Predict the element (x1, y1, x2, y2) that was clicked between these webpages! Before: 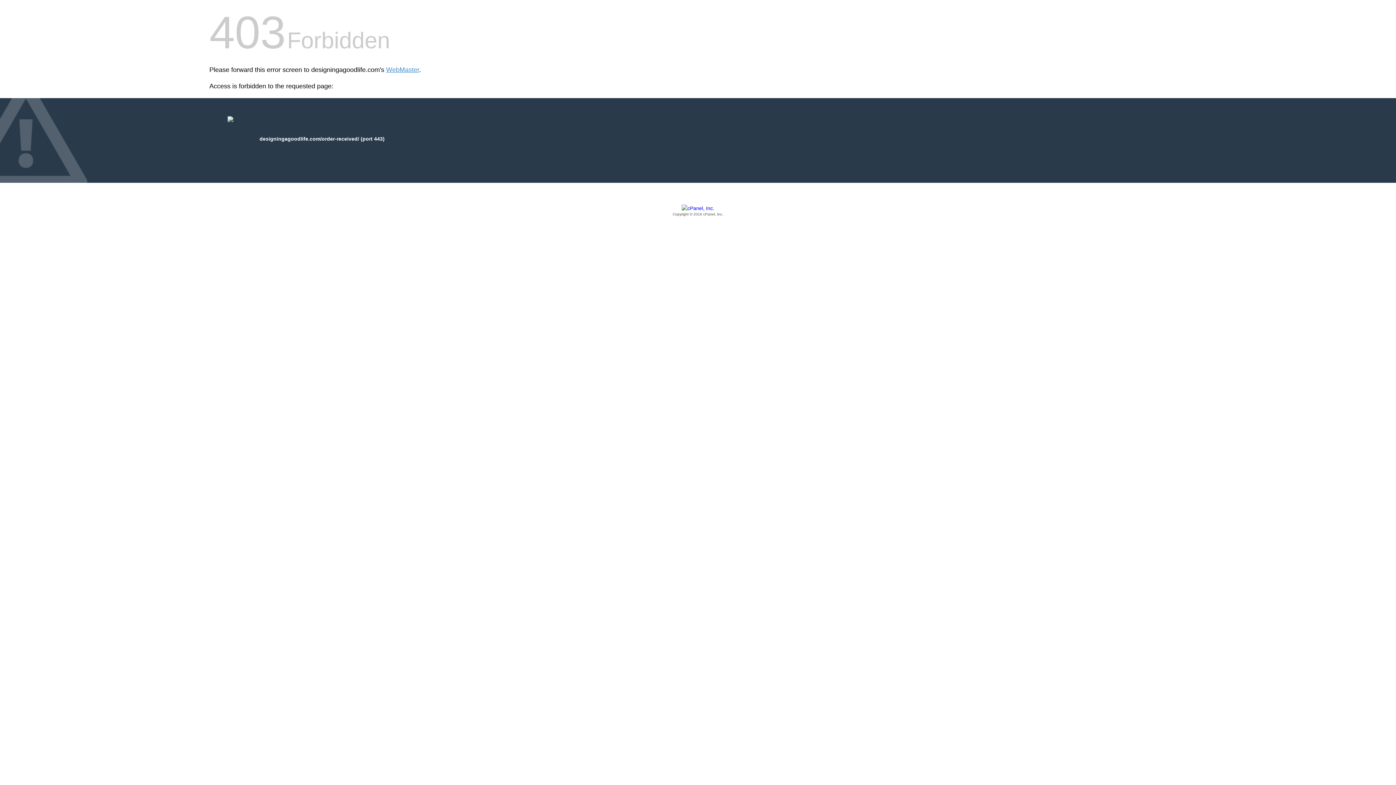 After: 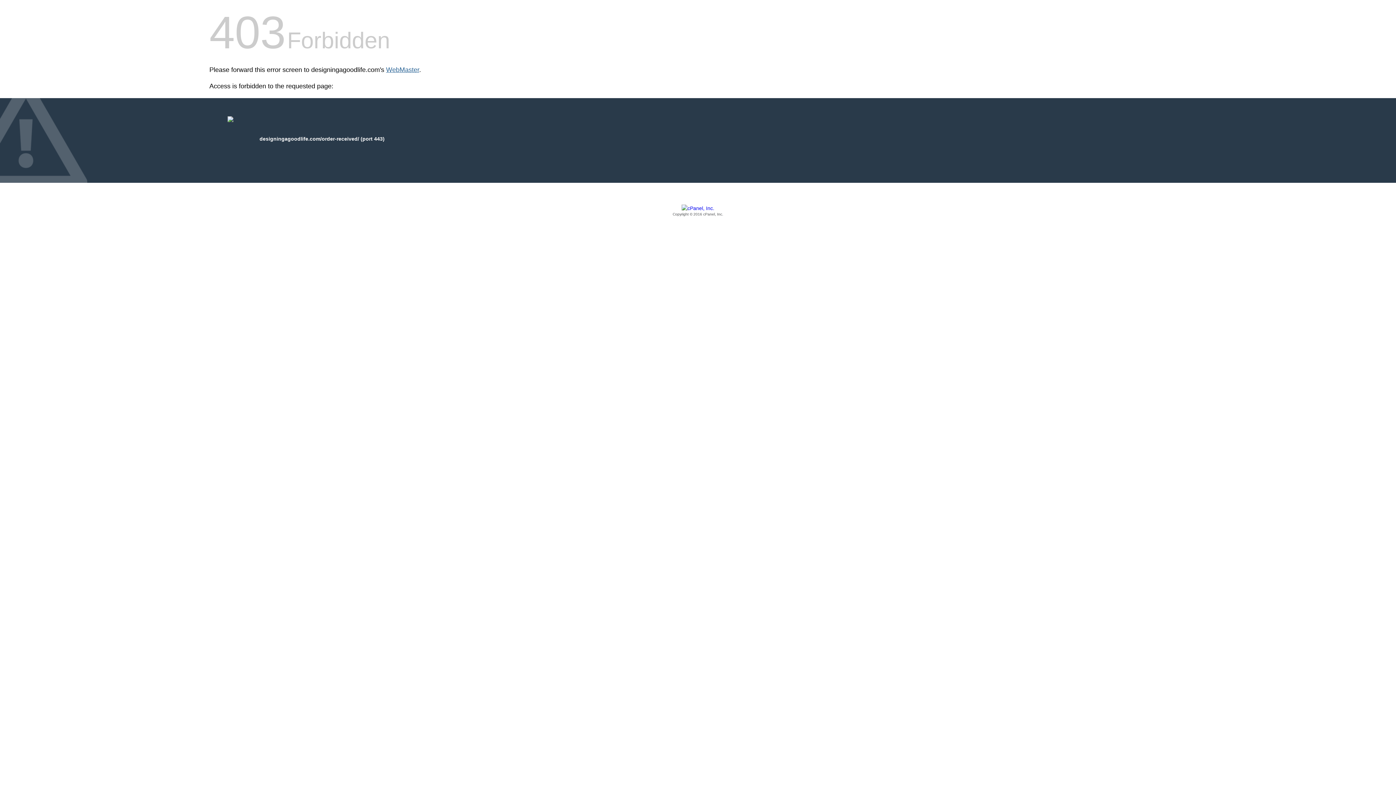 Action: label: WebMaster bbox: (386, 66, 419, 73)